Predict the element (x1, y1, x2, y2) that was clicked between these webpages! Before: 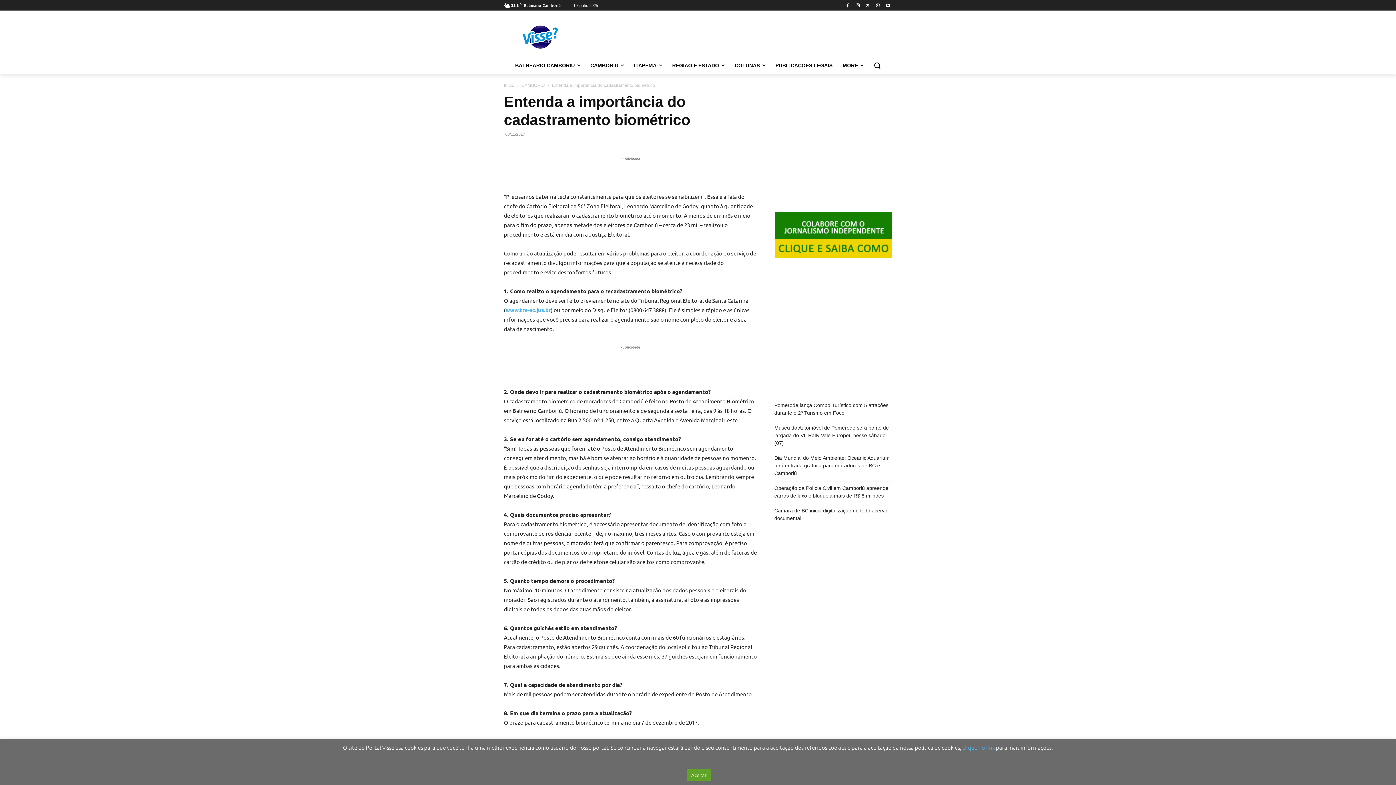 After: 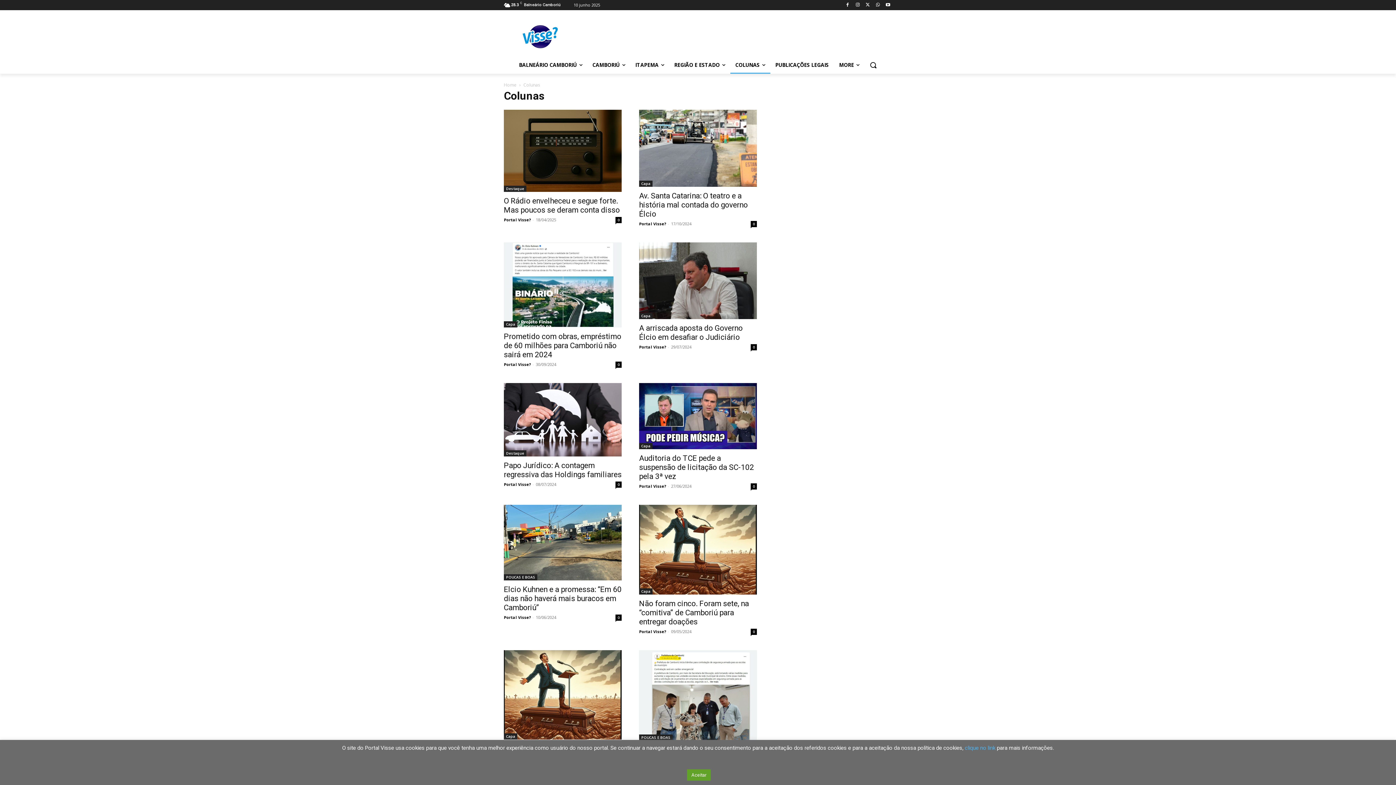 Action: bbox: (729, 56, 770, 74) label: COLUNAS